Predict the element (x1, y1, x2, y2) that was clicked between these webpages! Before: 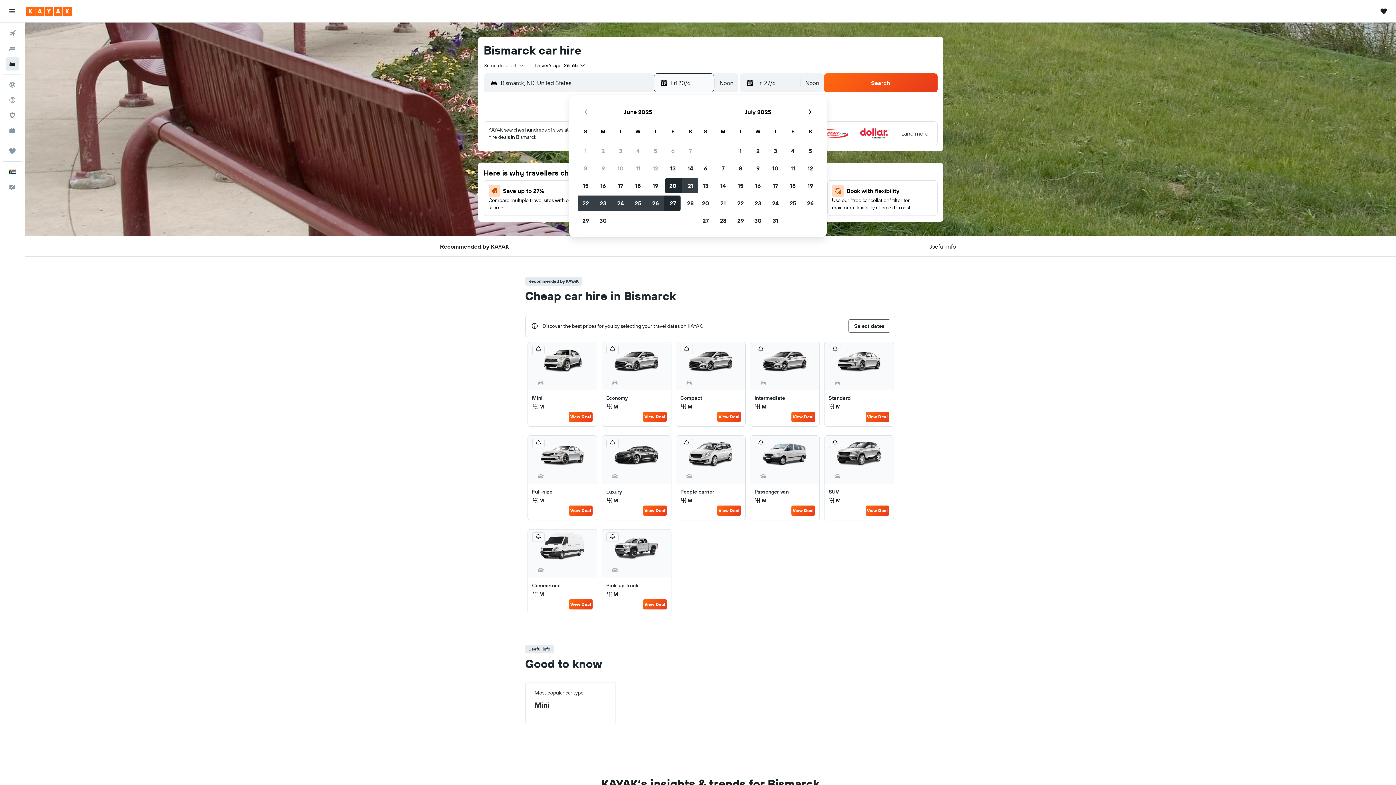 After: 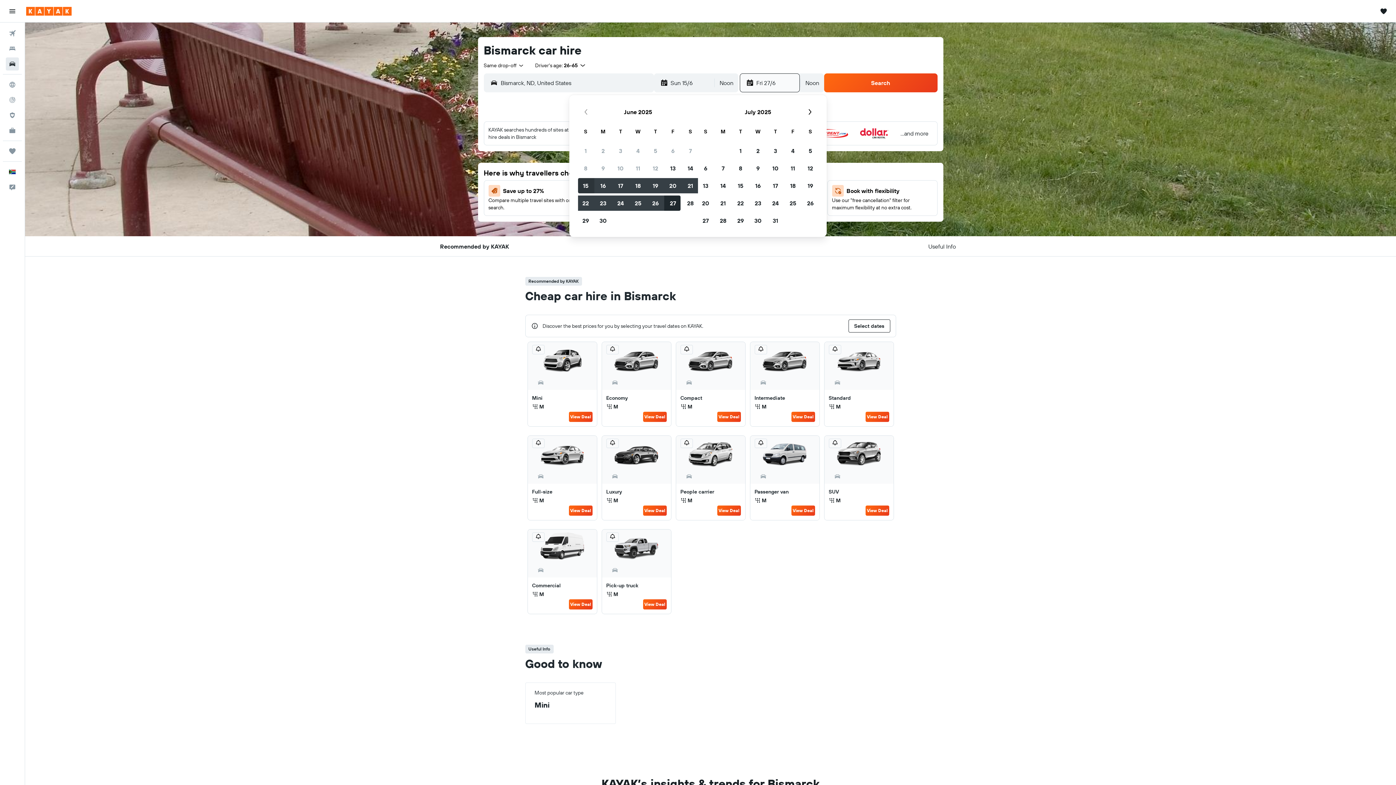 Action: label: June 15, 2025 bbox: (577, 177, 594, 194)